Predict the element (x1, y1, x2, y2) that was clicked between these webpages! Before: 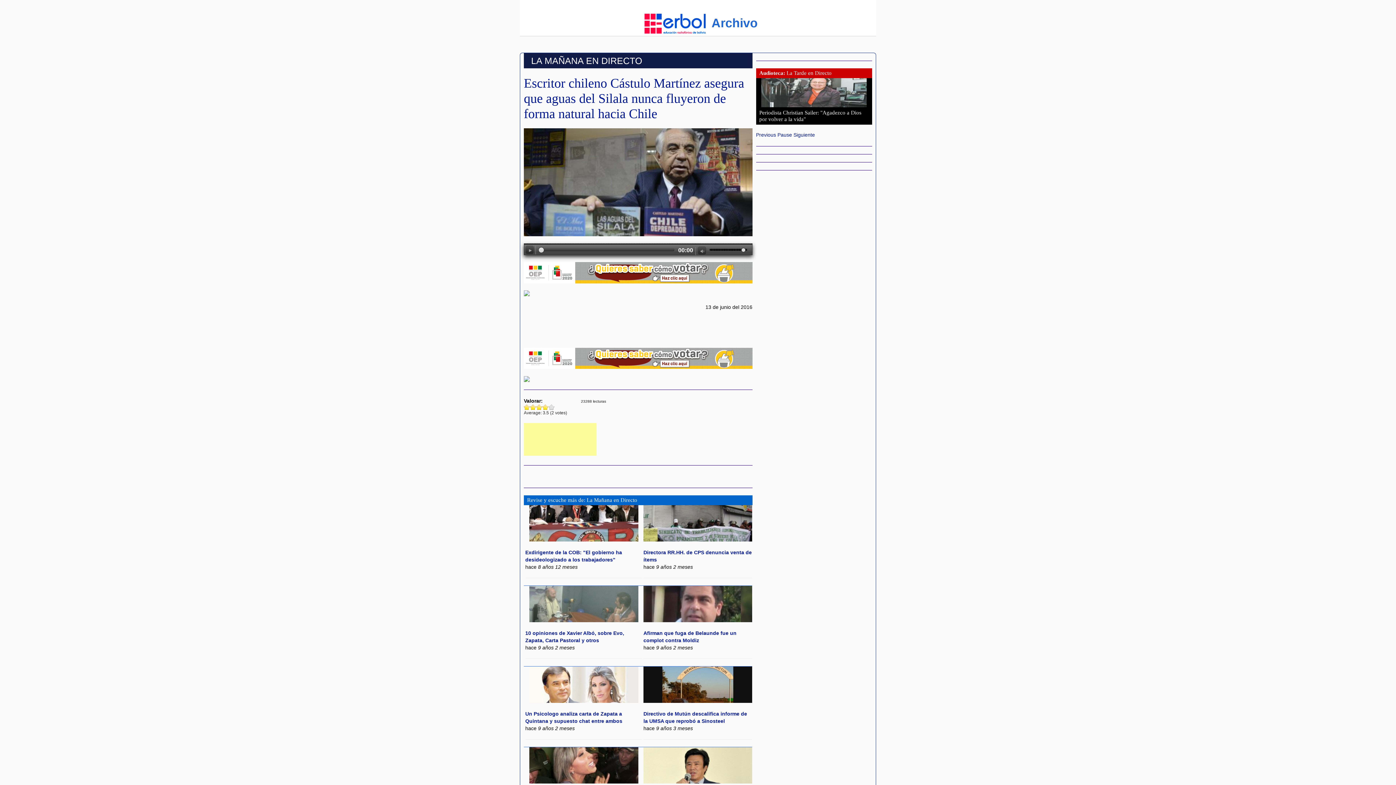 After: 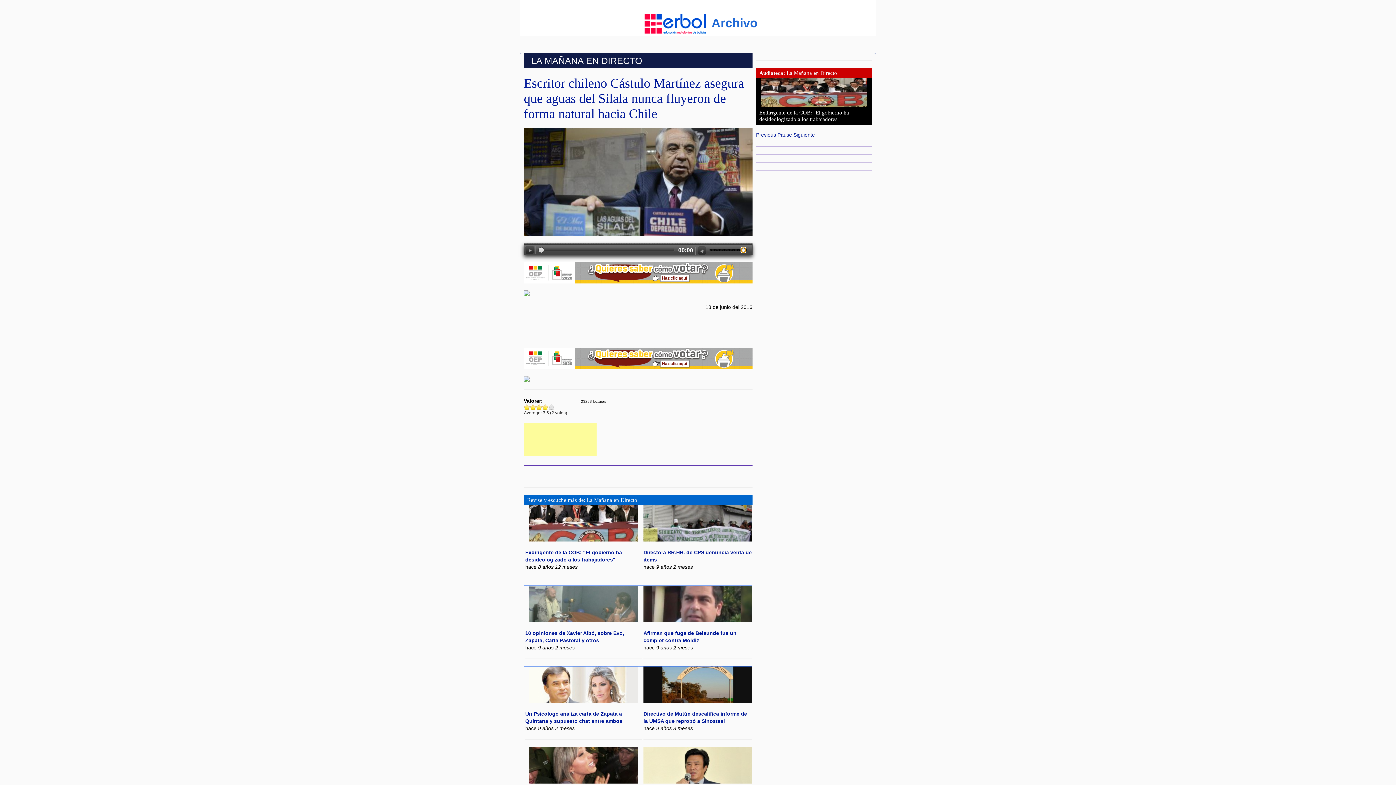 Action: bbox: (741, 247, 745, 252)